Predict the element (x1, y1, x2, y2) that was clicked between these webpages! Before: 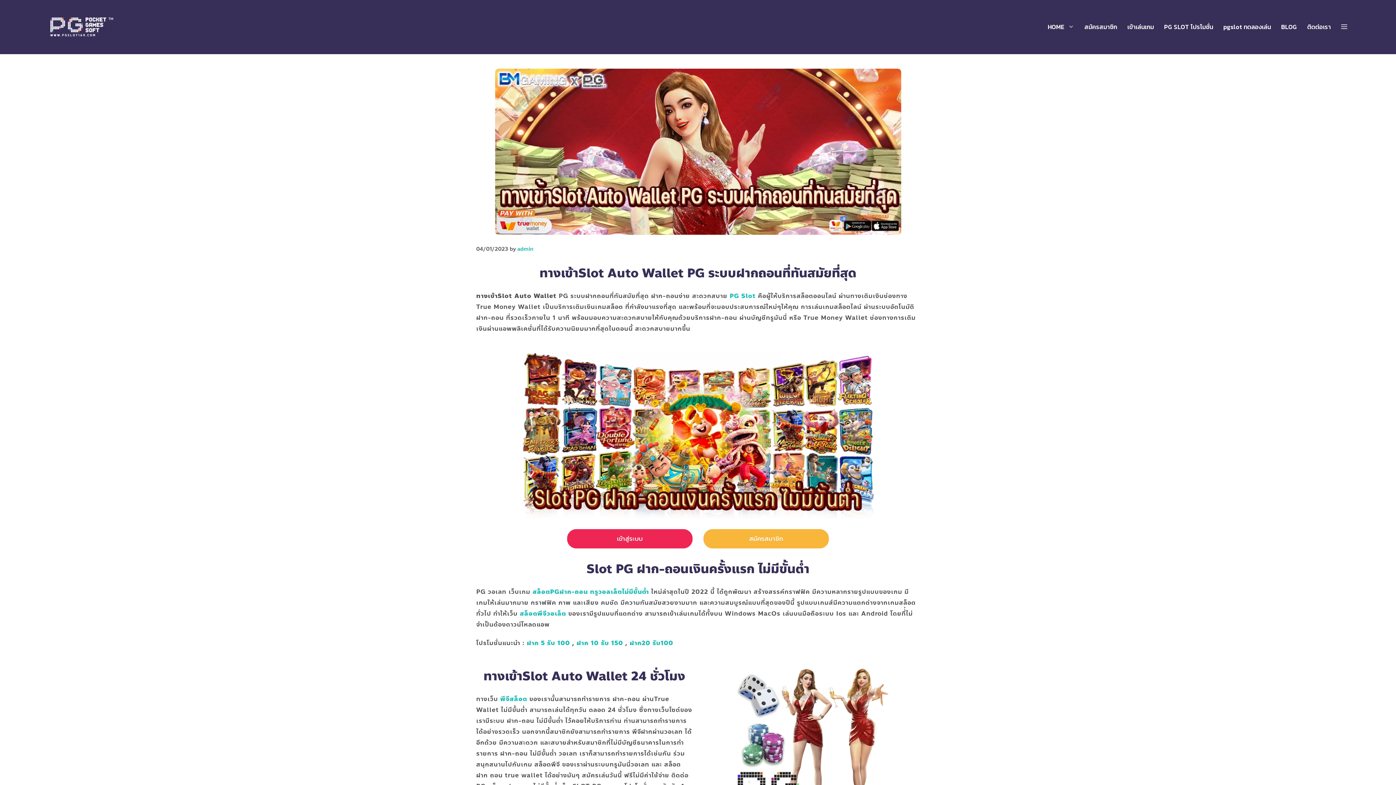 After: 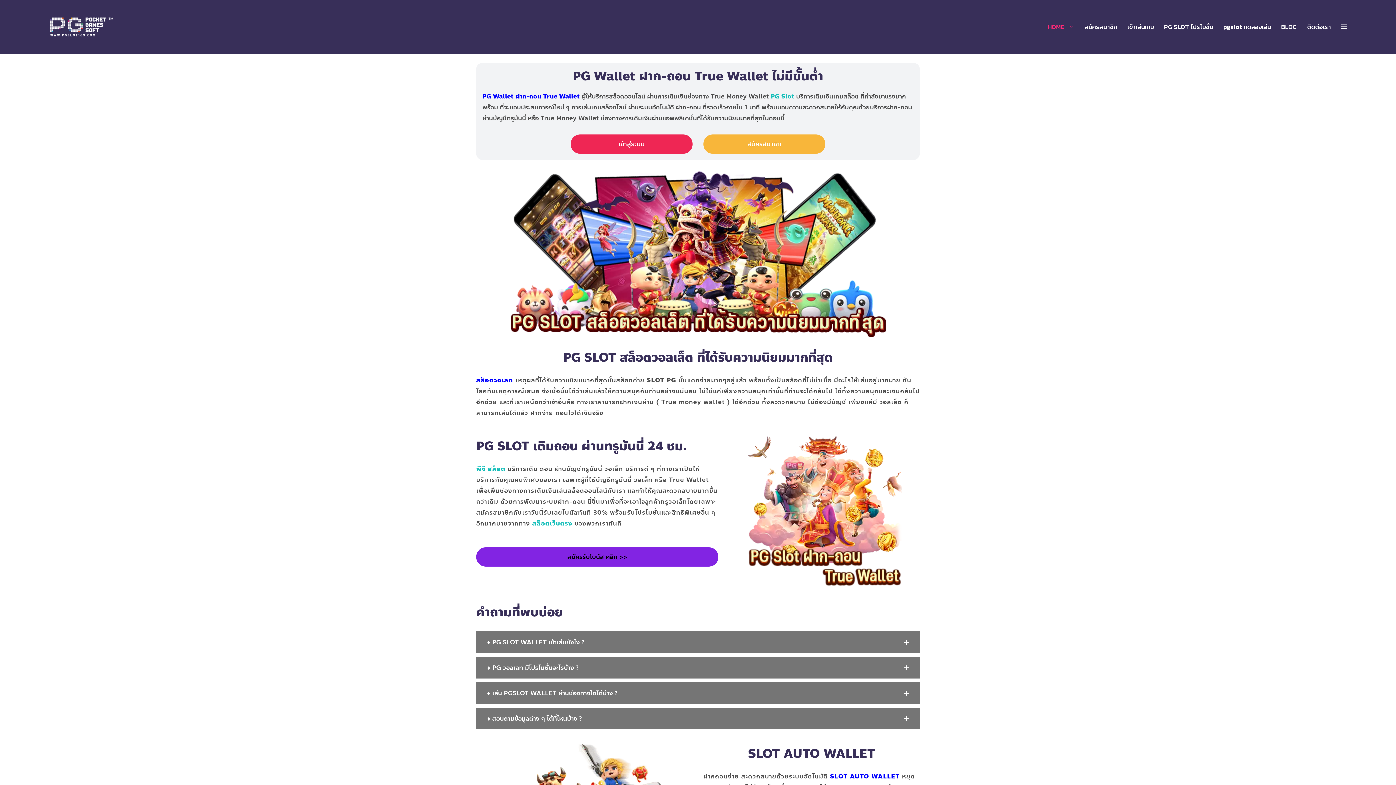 Action: label: สล็อตพีจีวอเล็ต bbox: (520, 609, 566, 618)